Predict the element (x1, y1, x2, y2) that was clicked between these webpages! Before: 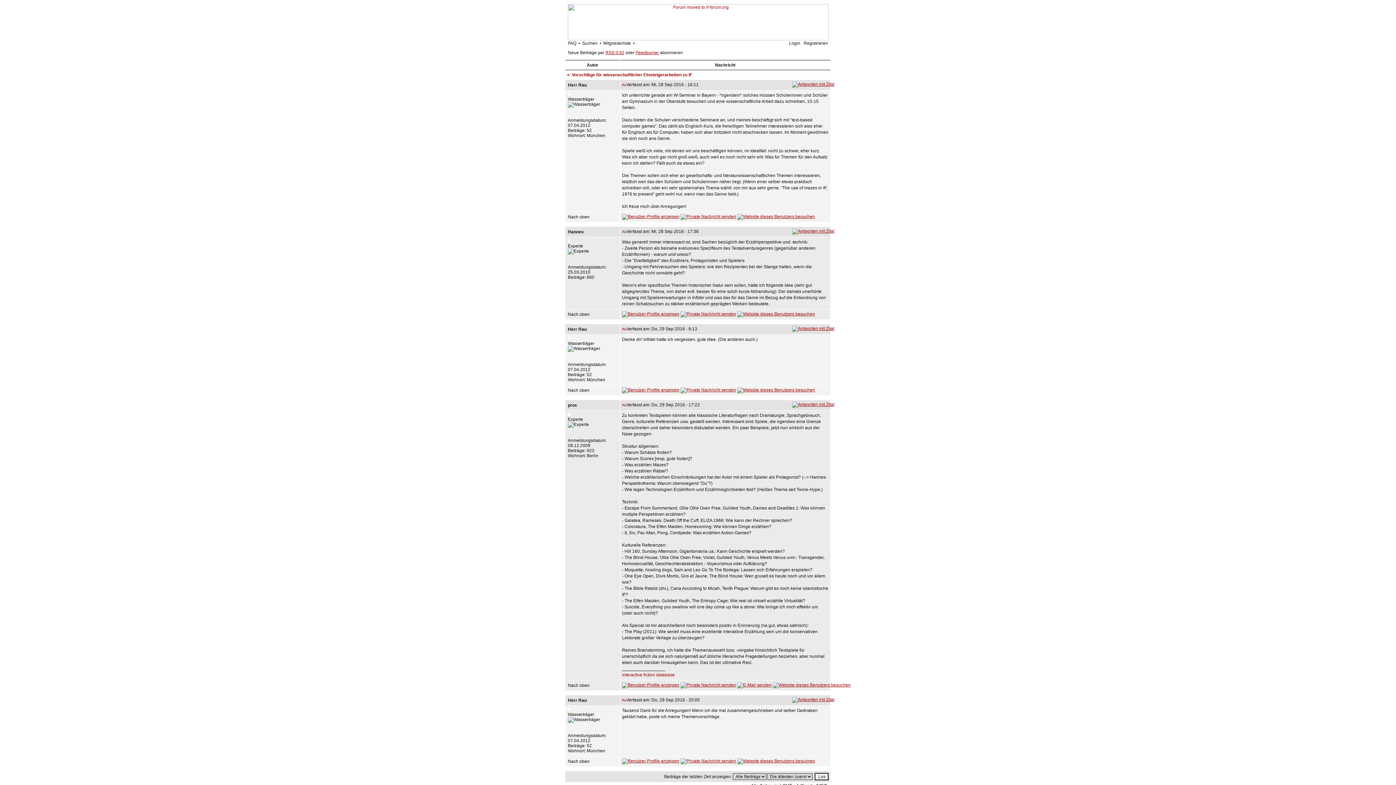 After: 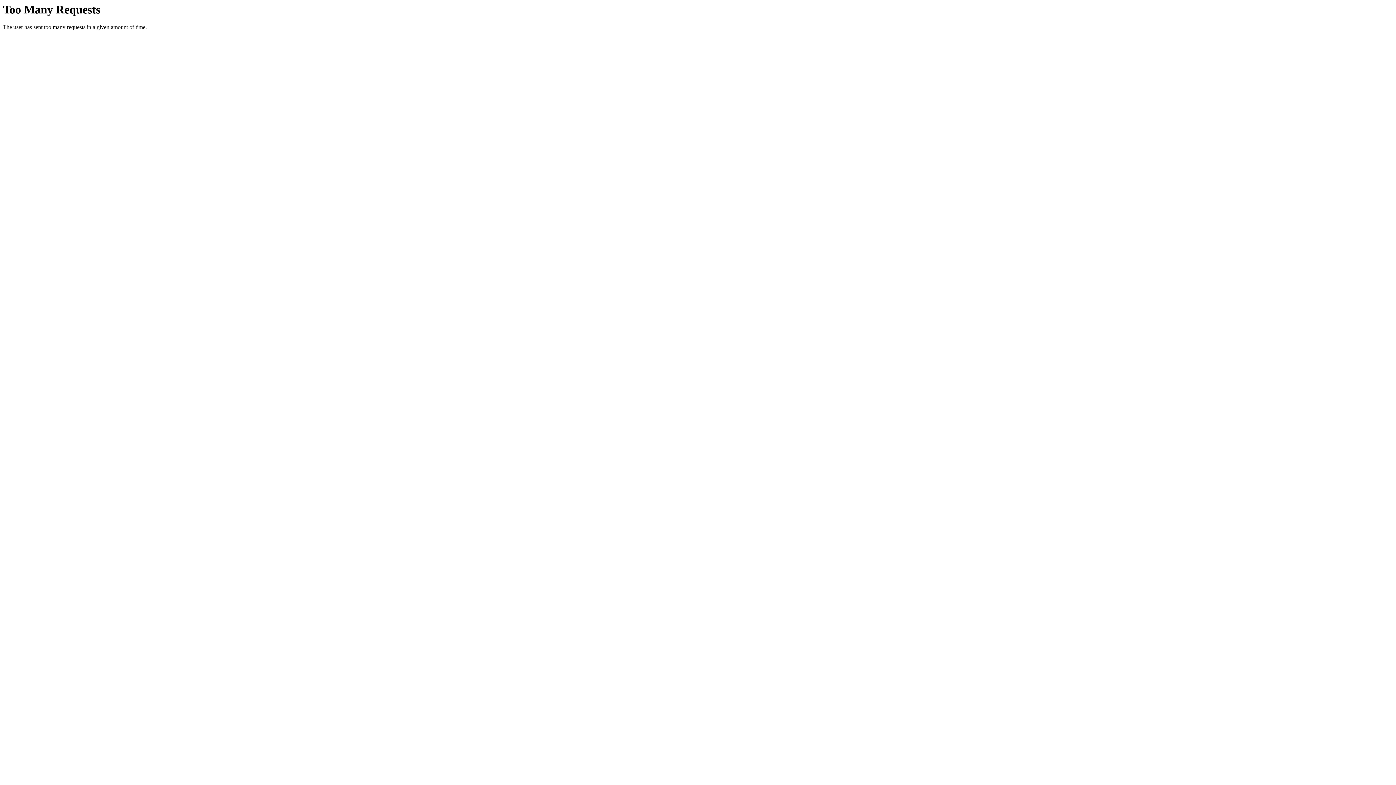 Action: bbox: (582, 40, 597, 45) label: Suchen